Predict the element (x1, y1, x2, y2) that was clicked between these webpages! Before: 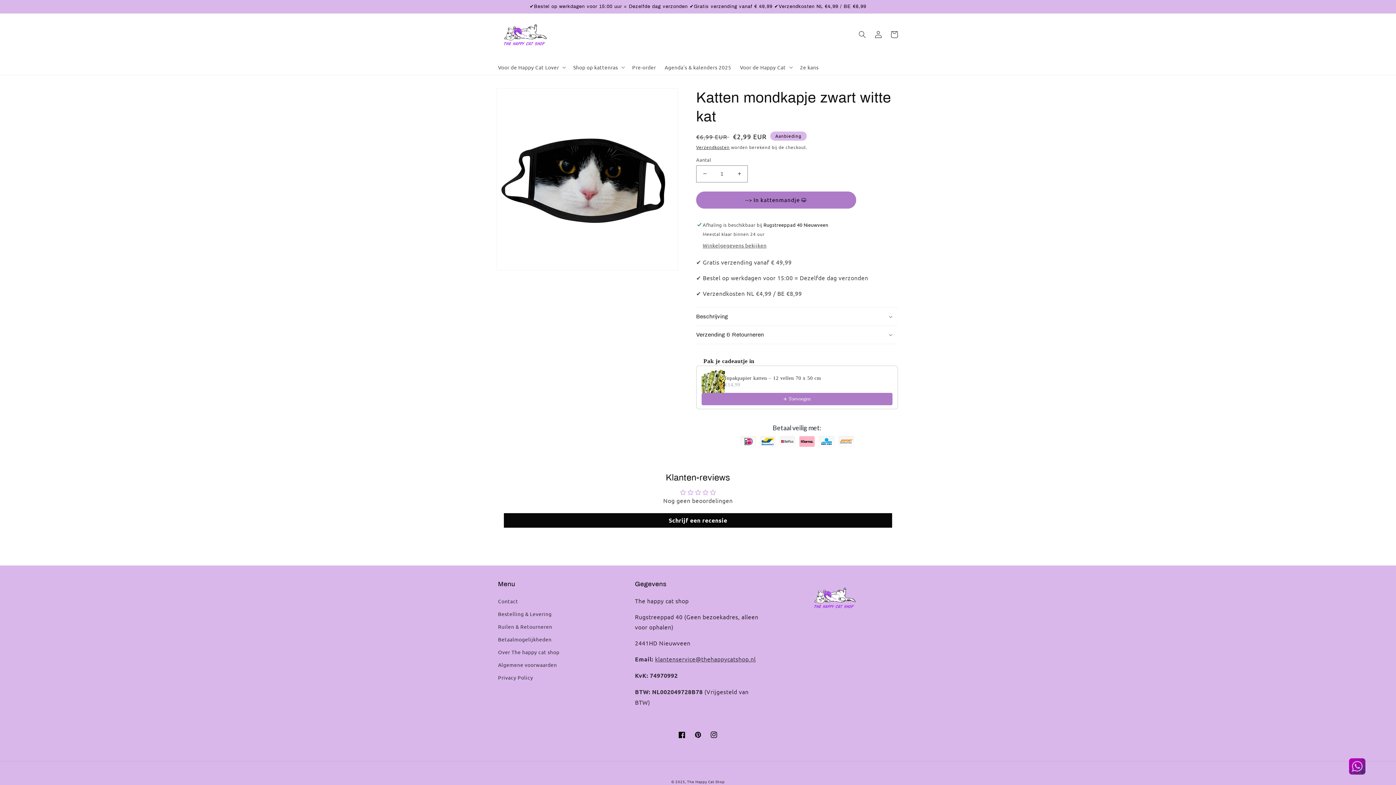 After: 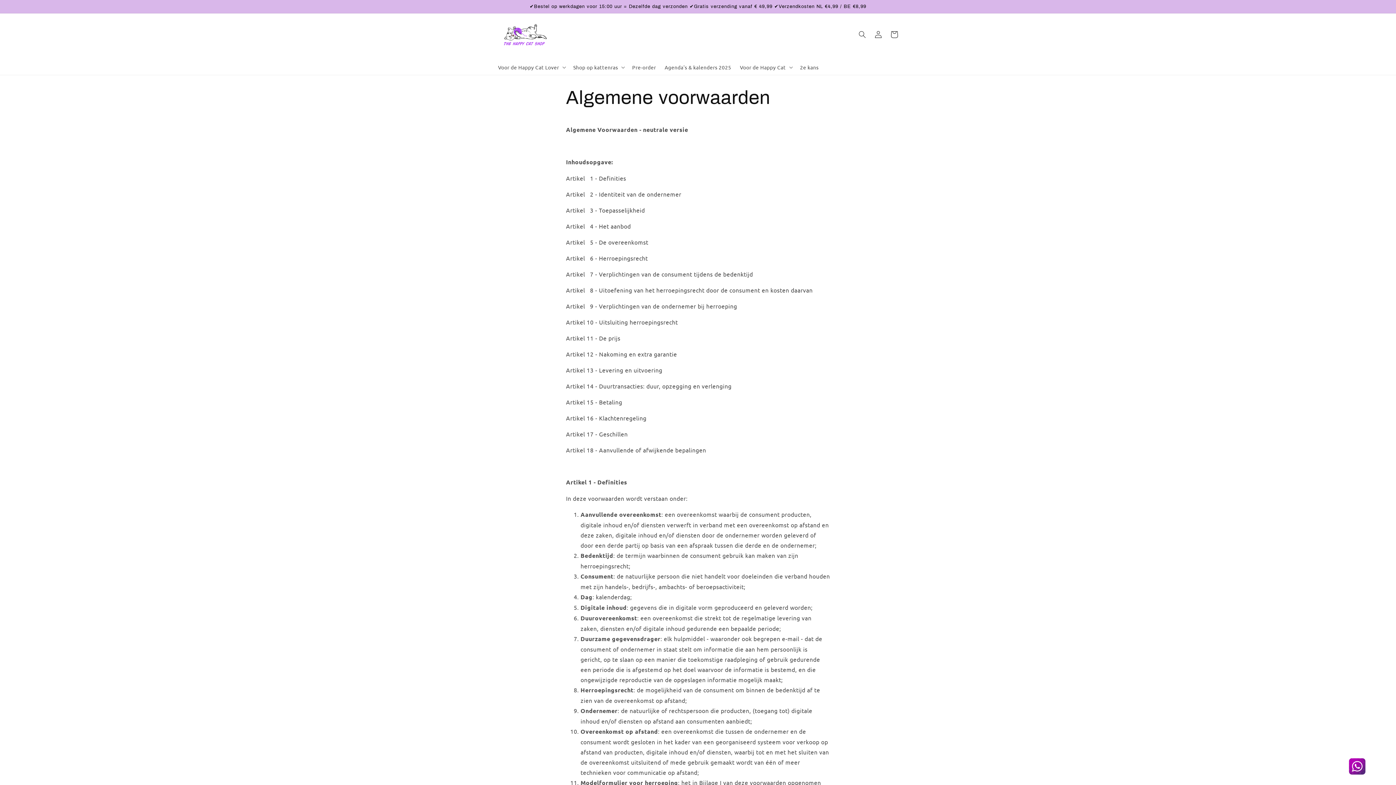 Action: label: Algemene voorwaarden bbox: (498, 658, 557, 671)